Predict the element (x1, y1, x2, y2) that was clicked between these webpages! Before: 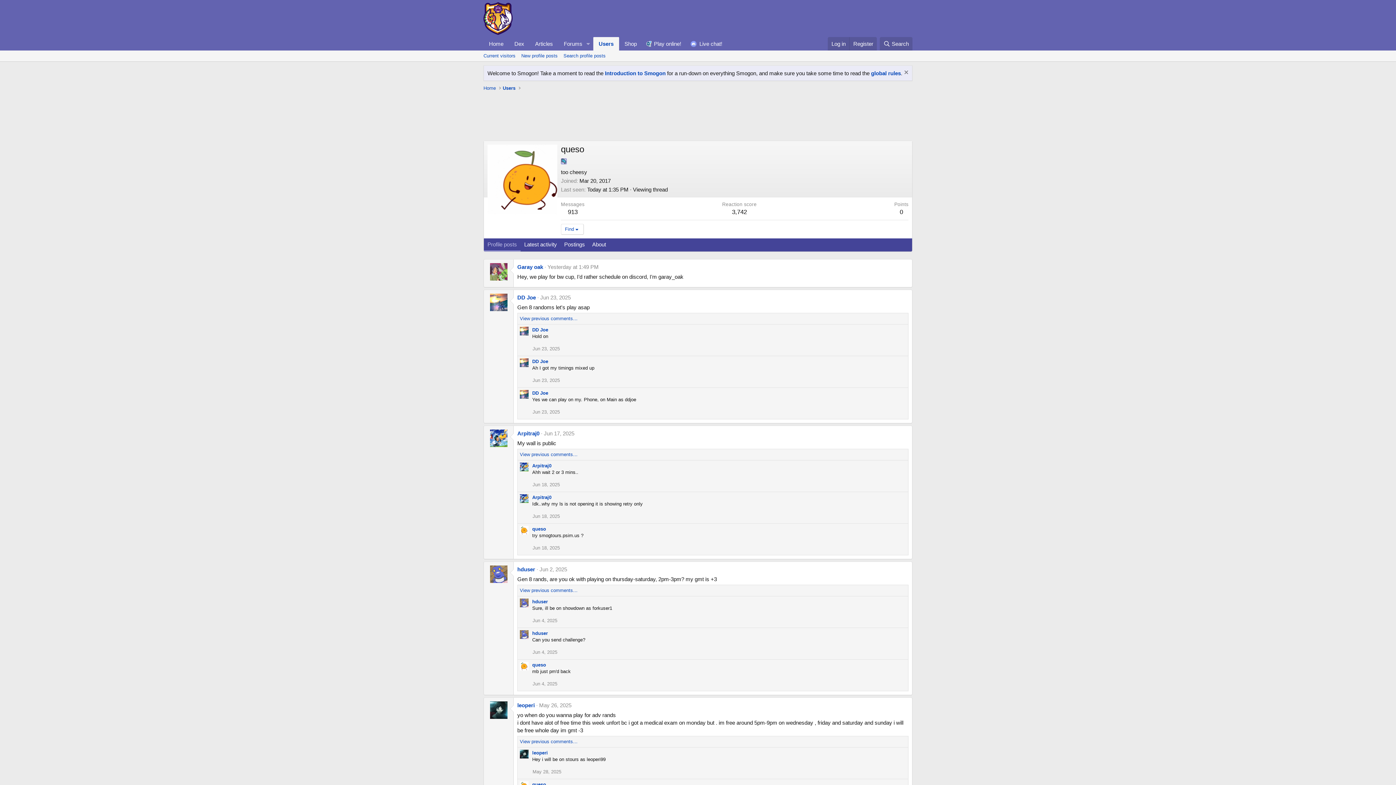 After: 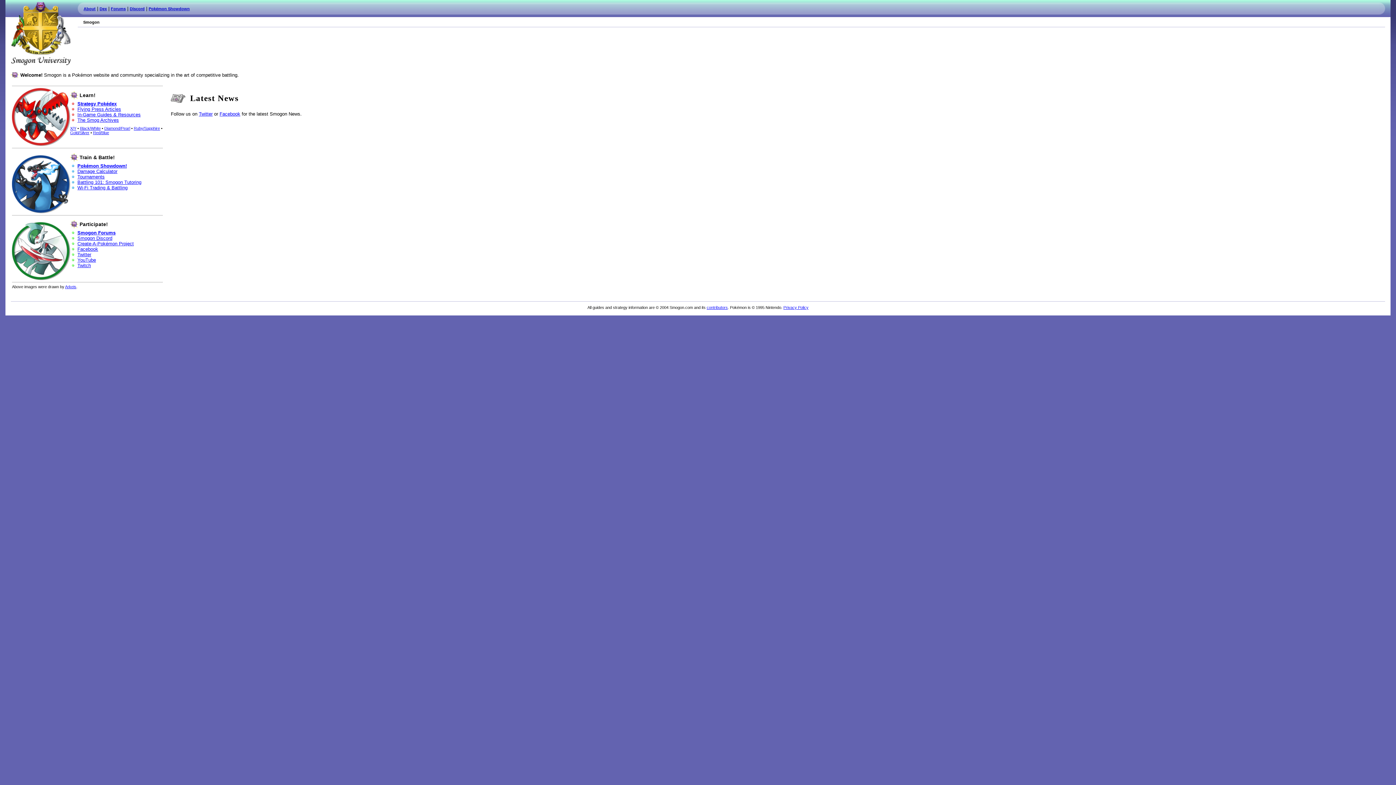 Action: bbox: (481, 83, 497, 92) label: Home